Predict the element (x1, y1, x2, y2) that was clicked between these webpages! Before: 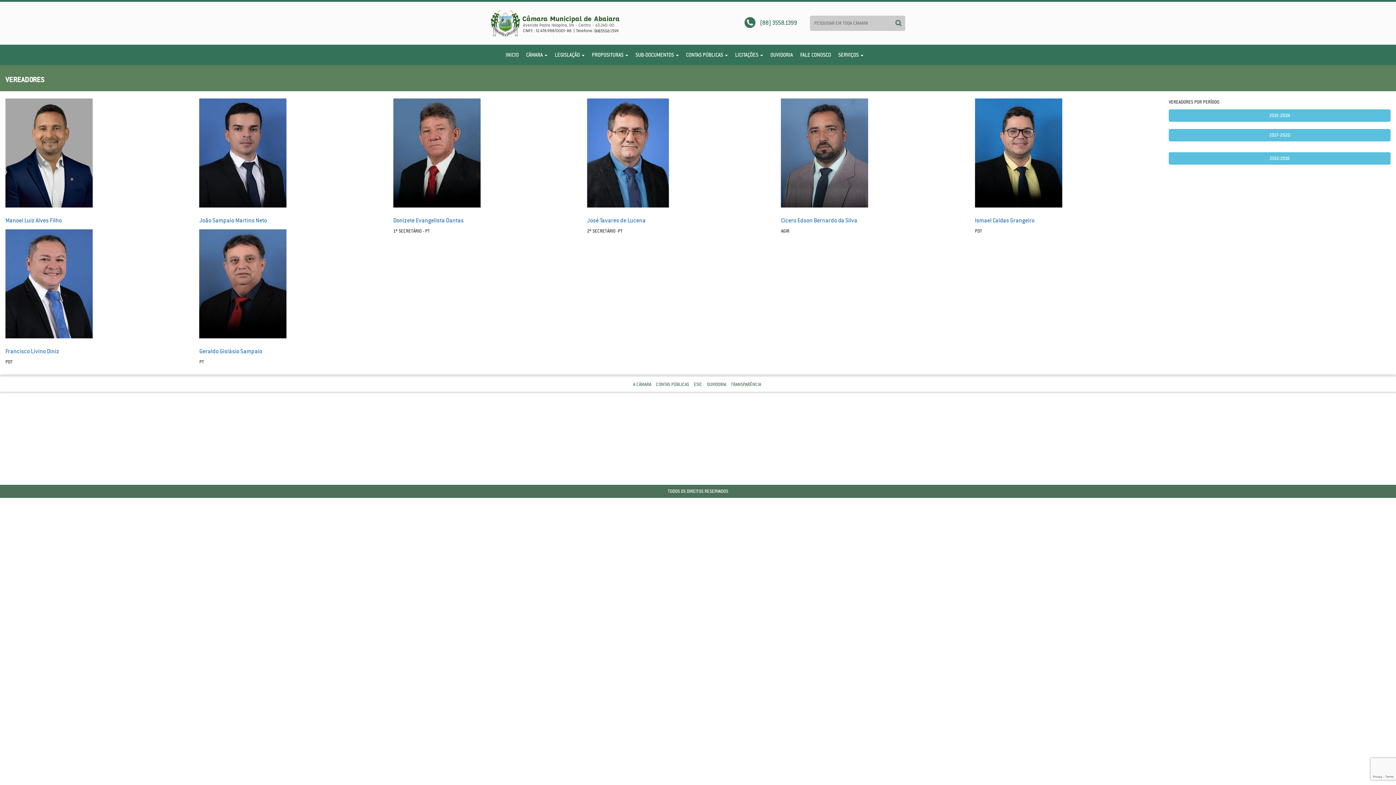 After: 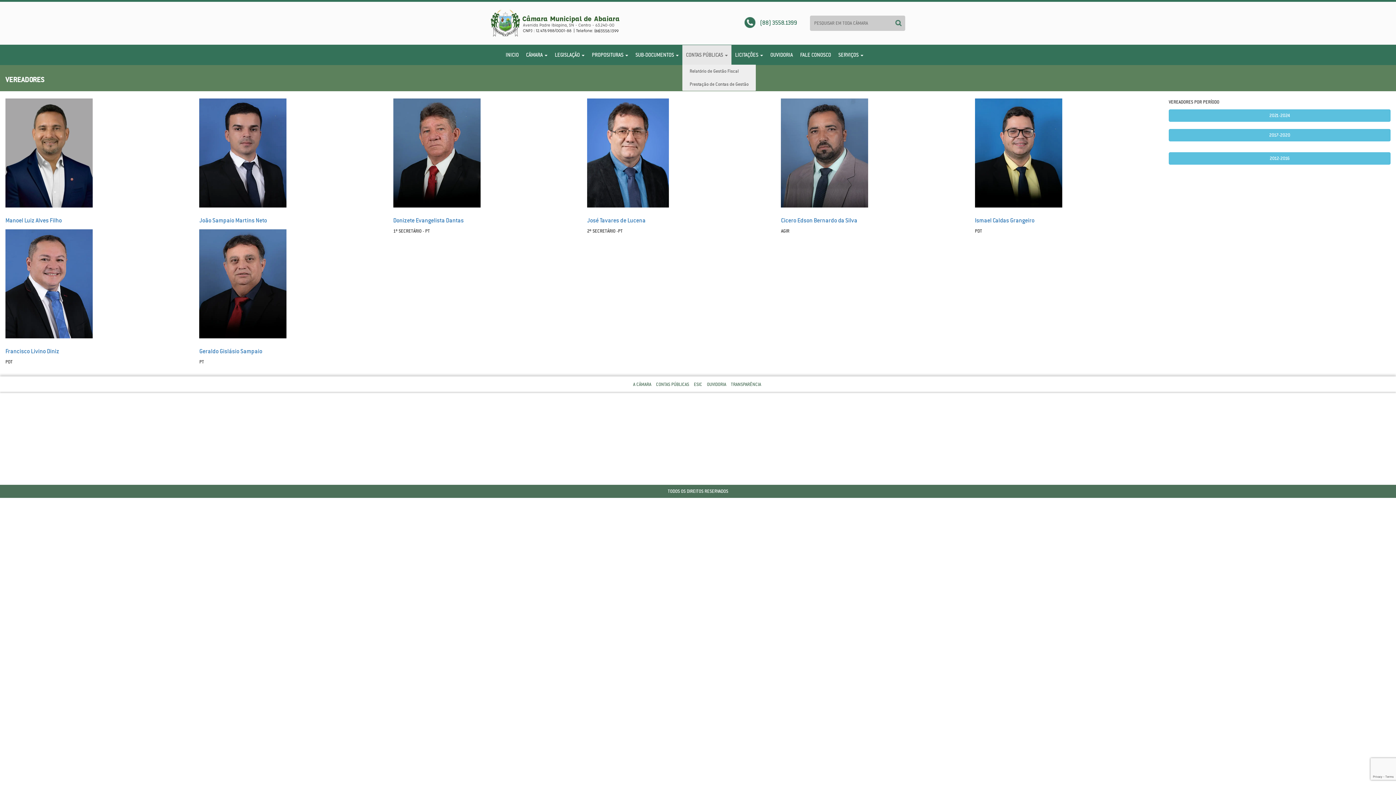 Action: label: CONTAS PÚBLICAS  bbox: (682, 45, 731, 64)